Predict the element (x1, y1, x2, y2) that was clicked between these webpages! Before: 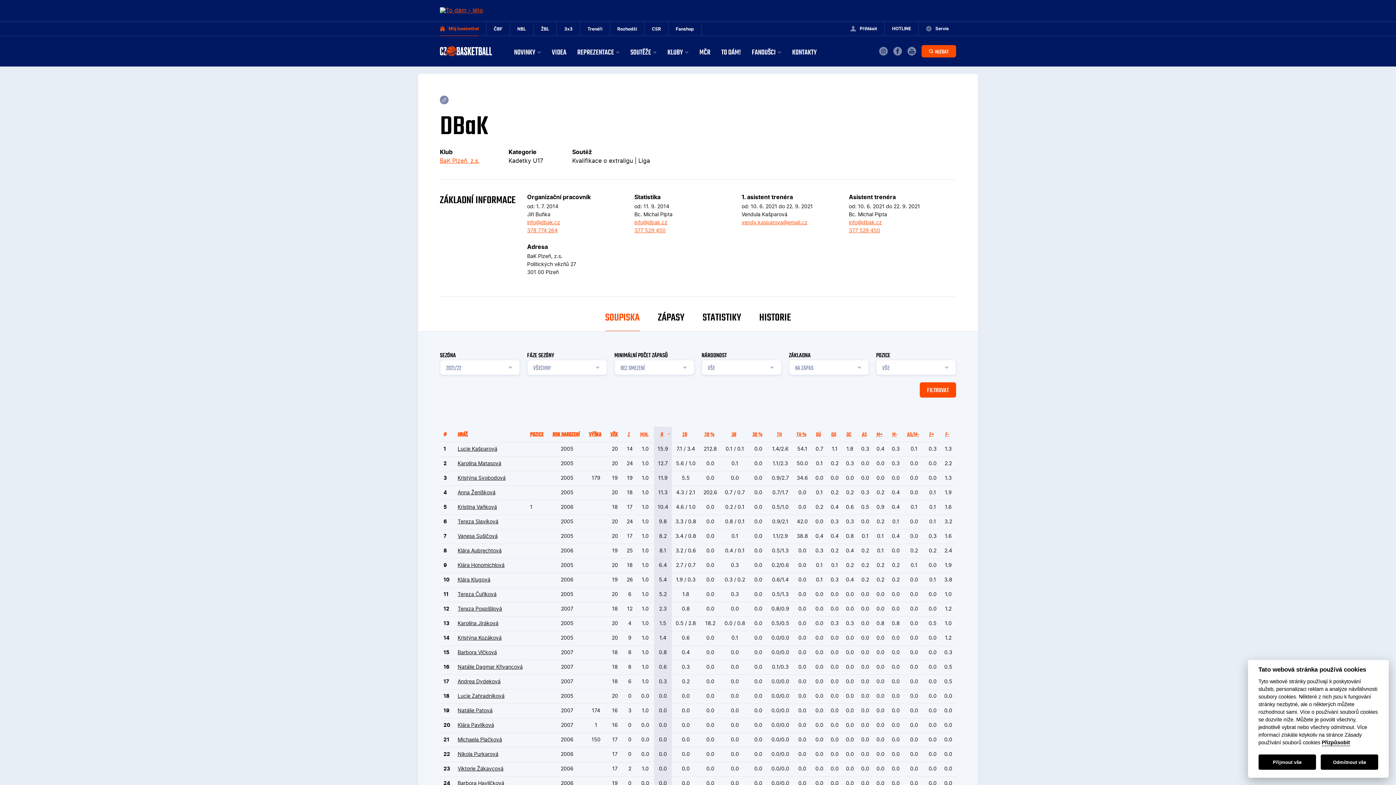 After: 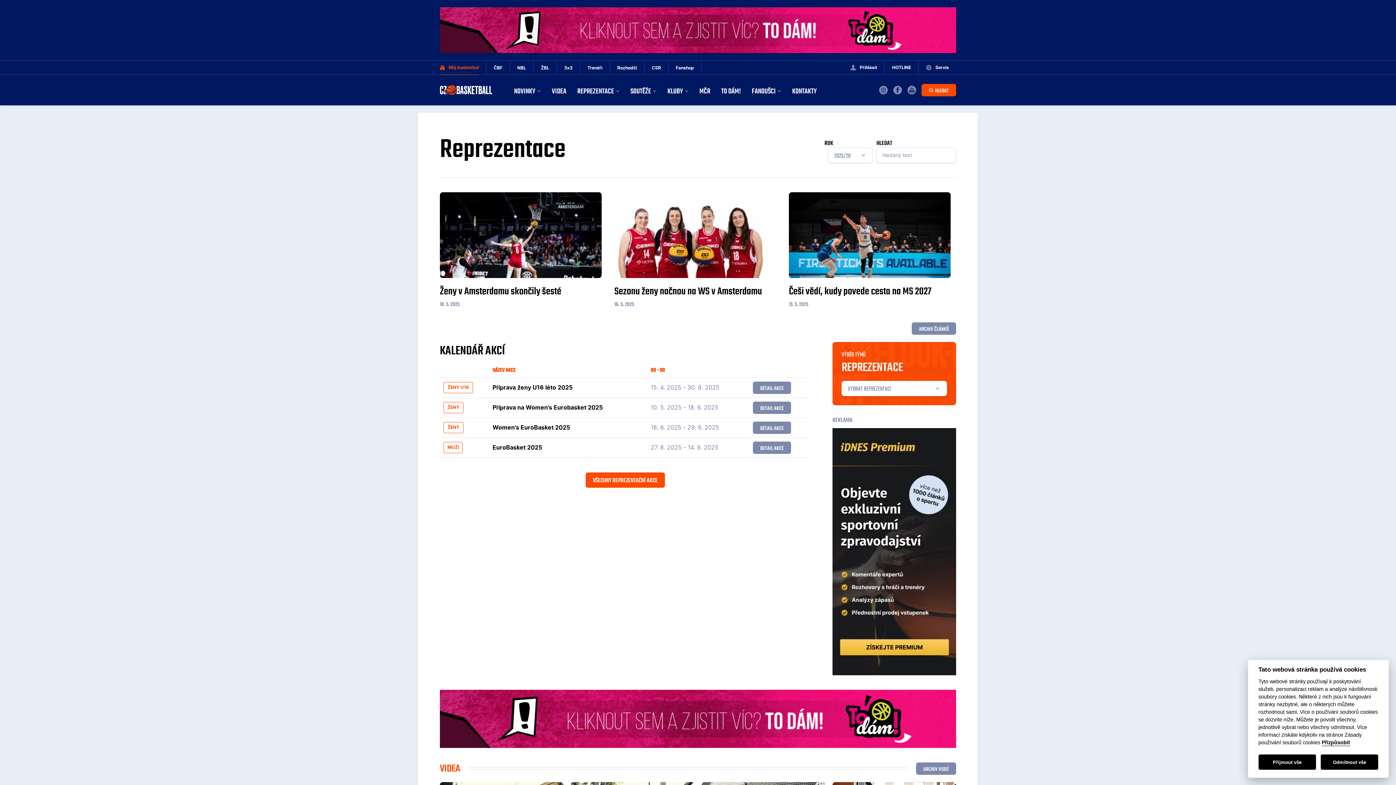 Action: bbox: (577, 45, 619, 60) label: REPREZENTACE